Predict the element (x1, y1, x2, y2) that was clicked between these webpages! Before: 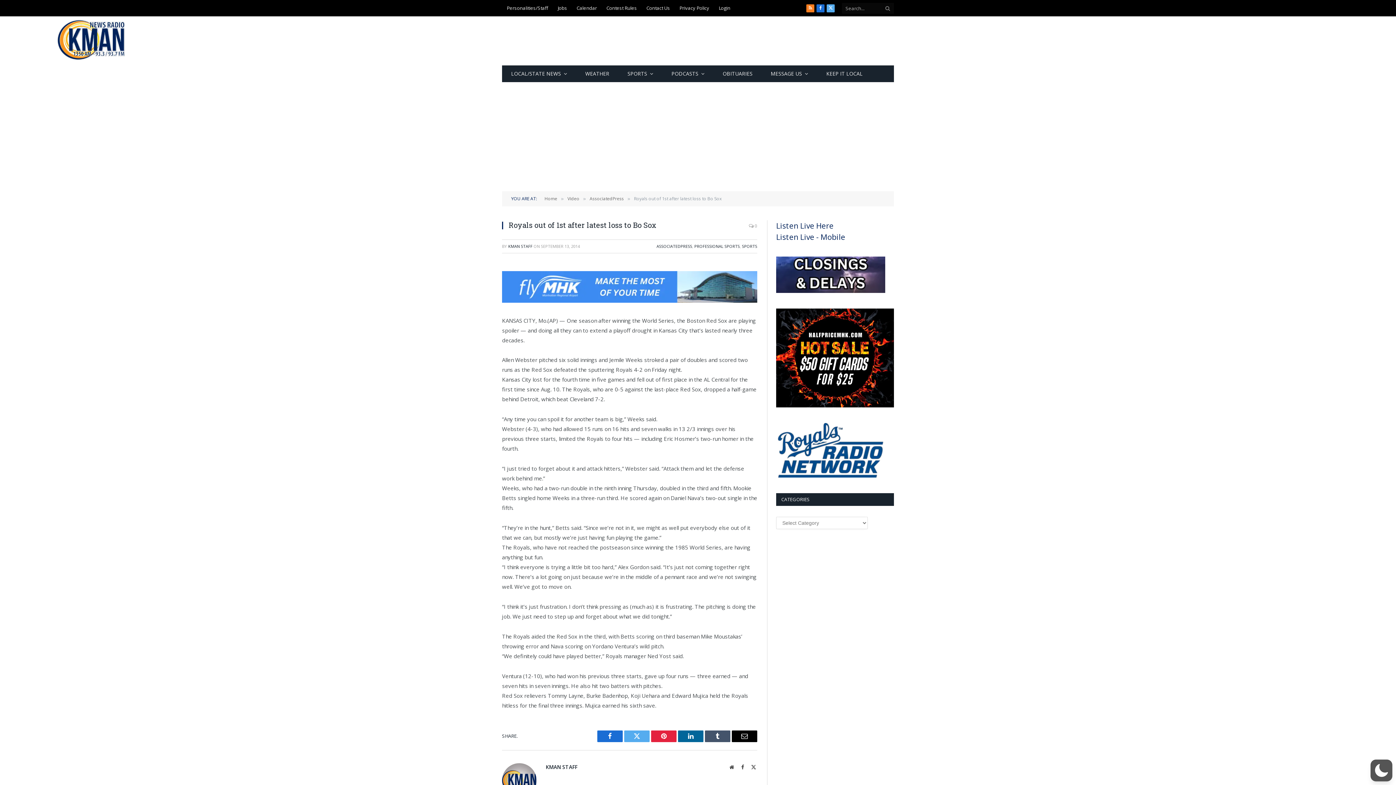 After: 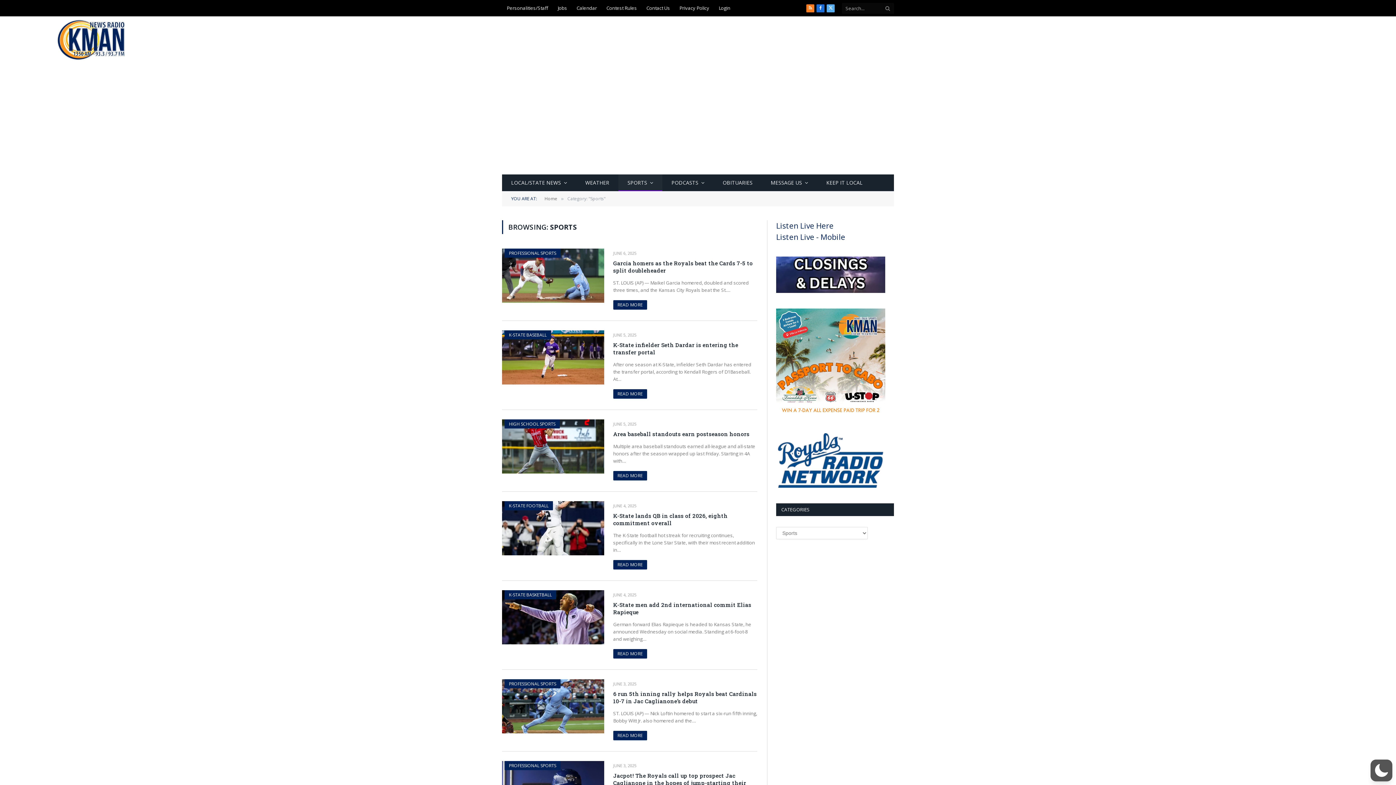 Action: bbox: (742, 243, 757, 249) label: SPORTS